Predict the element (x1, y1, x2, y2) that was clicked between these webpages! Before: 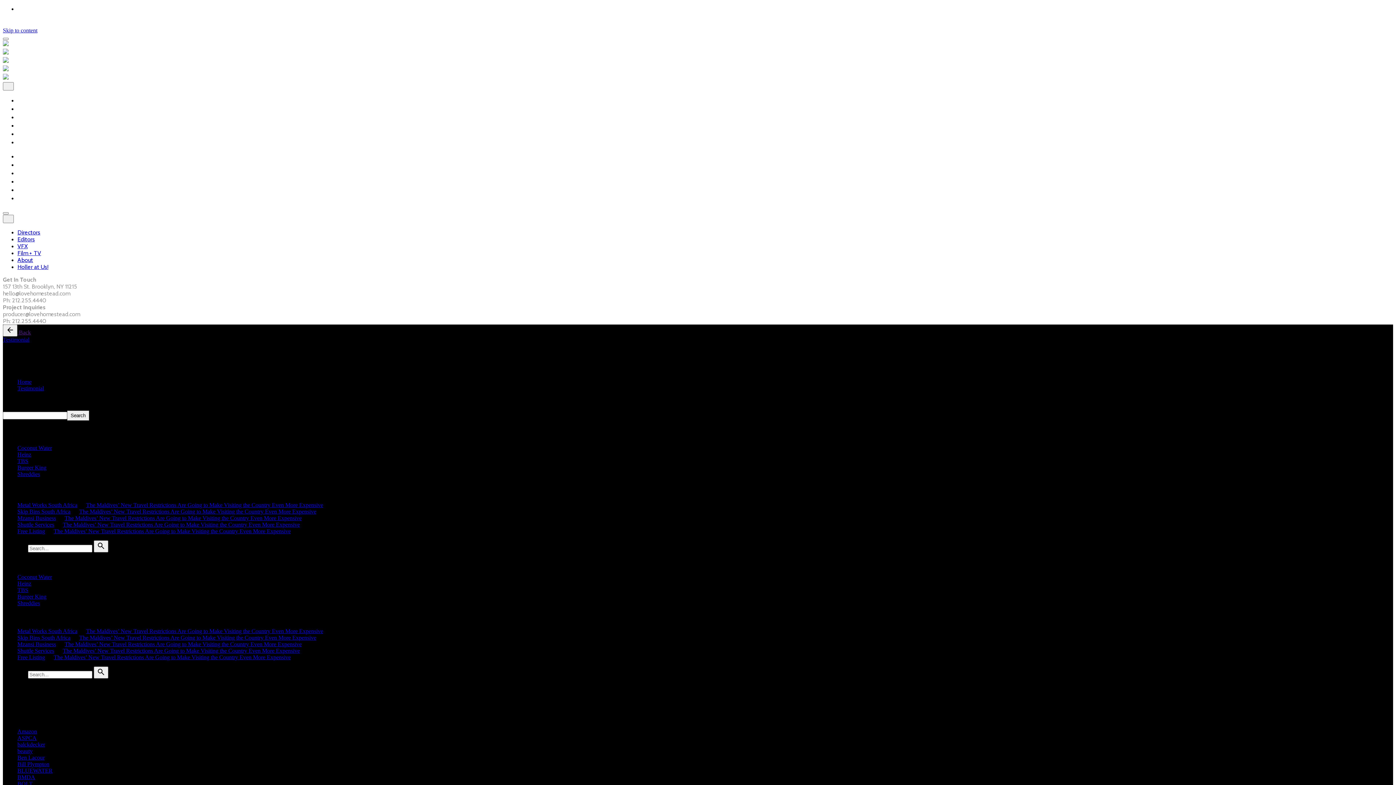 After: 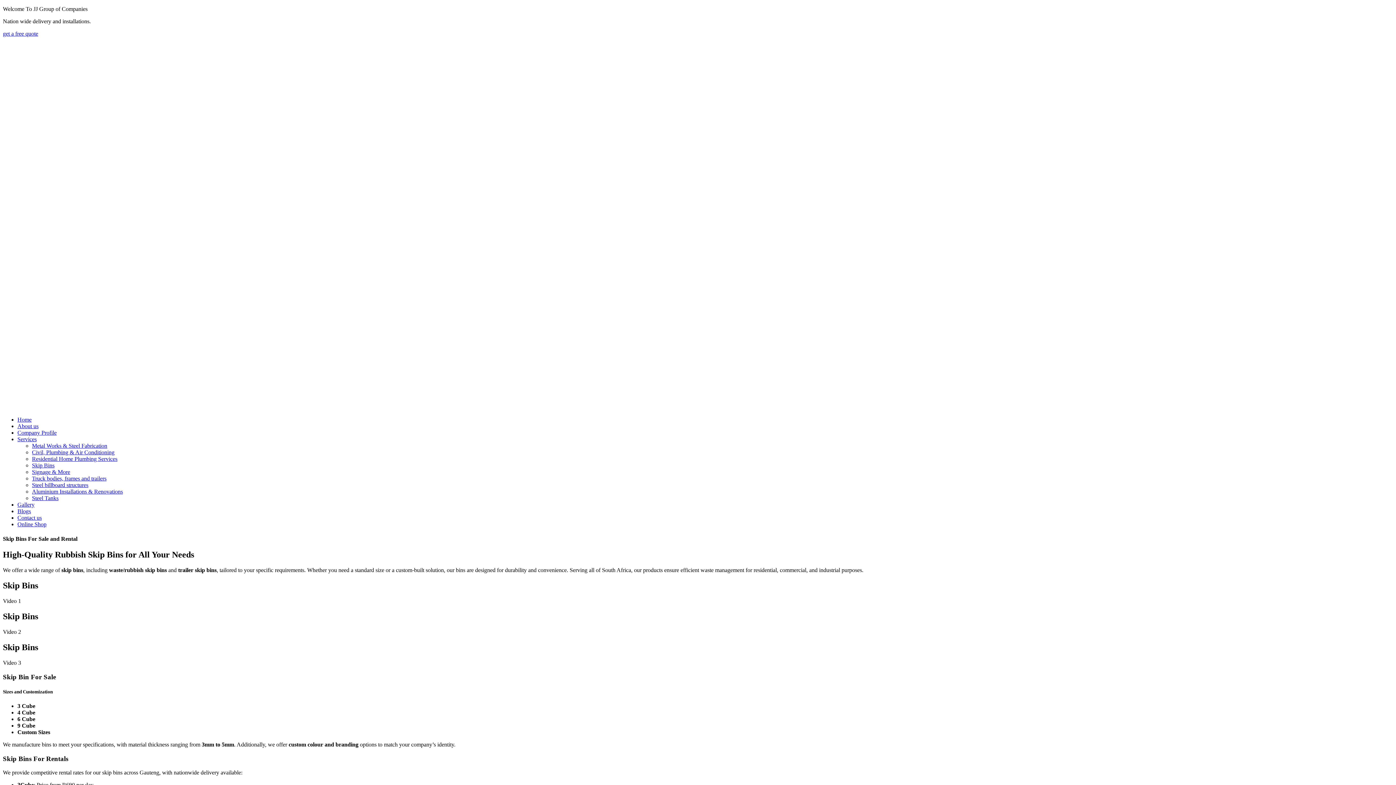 Action: bbox: (17, 635, 70, 641) label: Skip Bins South Africa